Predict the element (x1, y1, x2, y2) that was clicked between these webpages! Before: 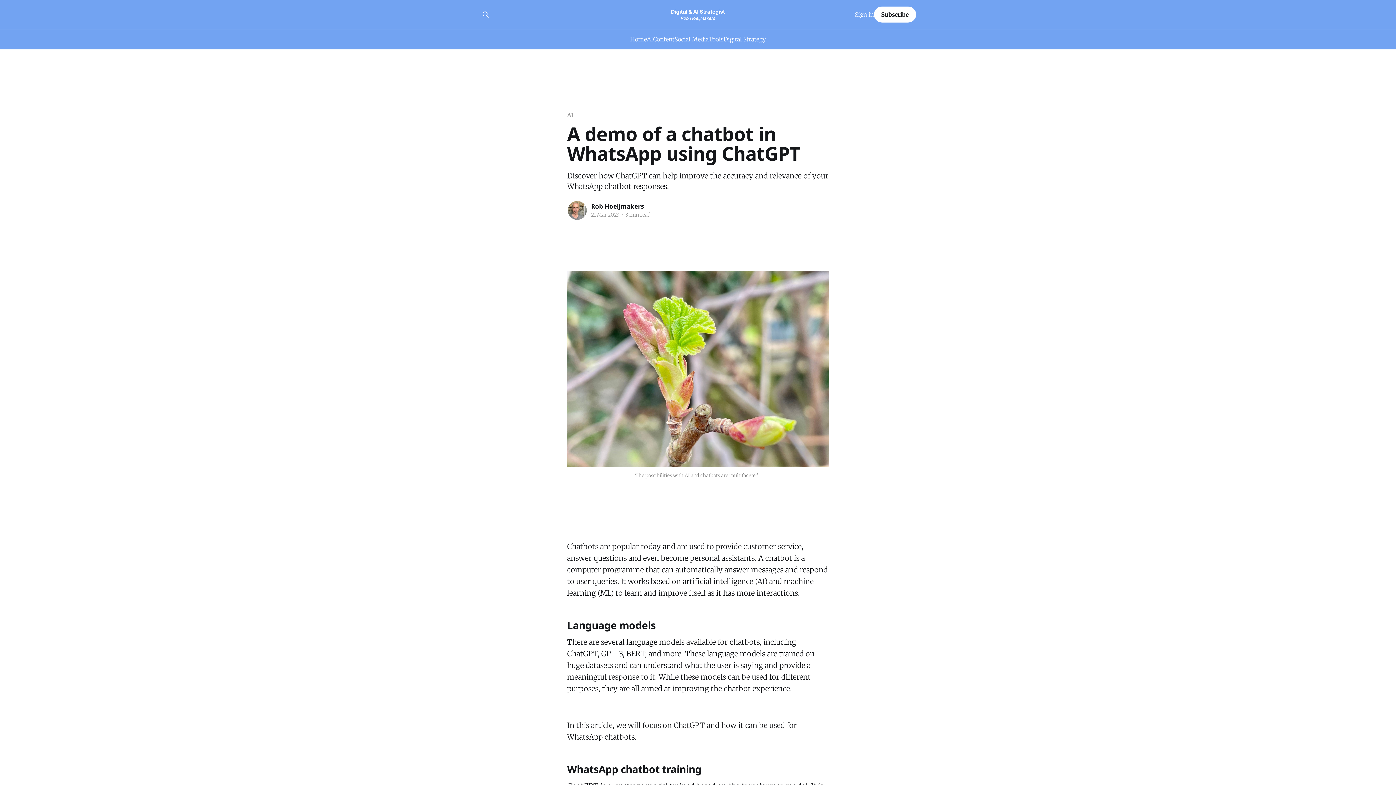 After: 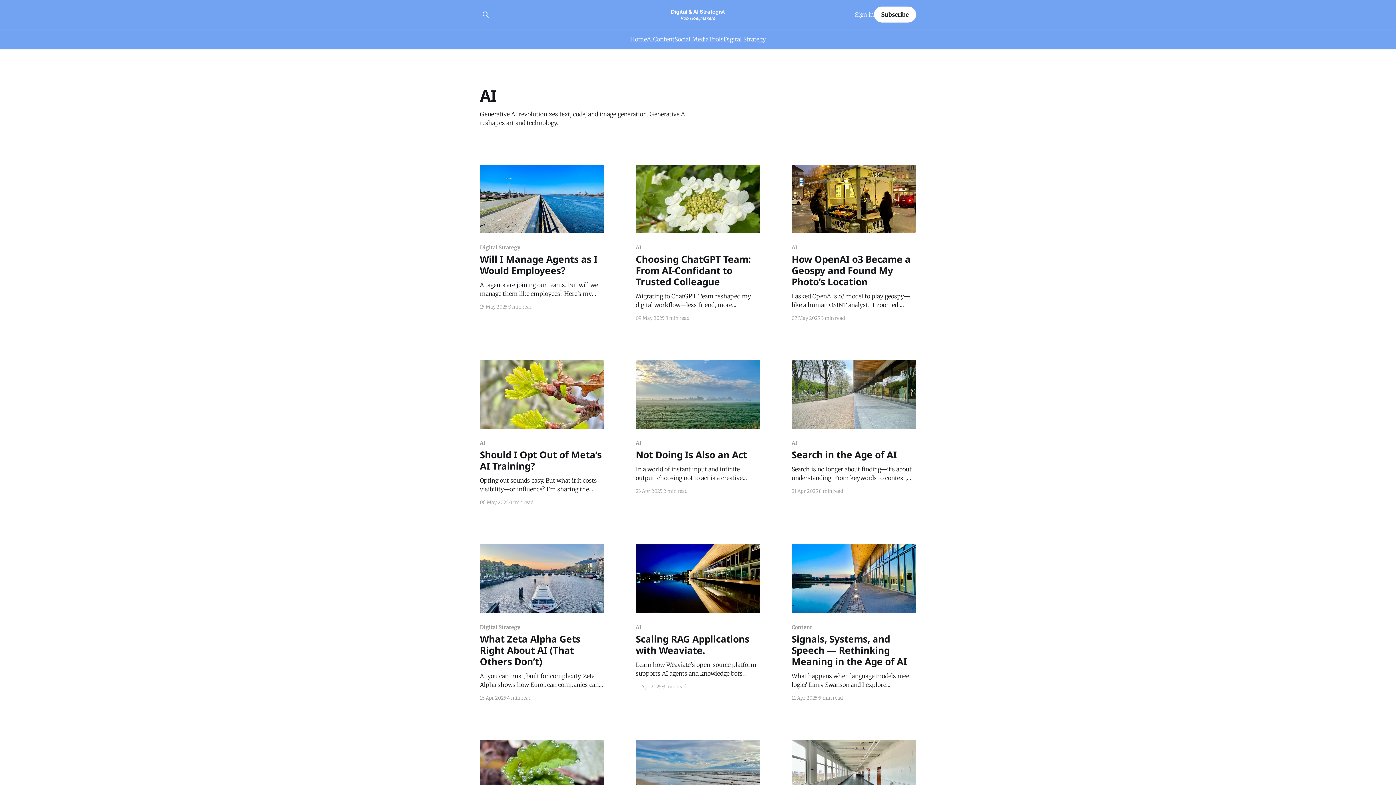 Action: label: AI bbox: (567, 111, 573, 118)